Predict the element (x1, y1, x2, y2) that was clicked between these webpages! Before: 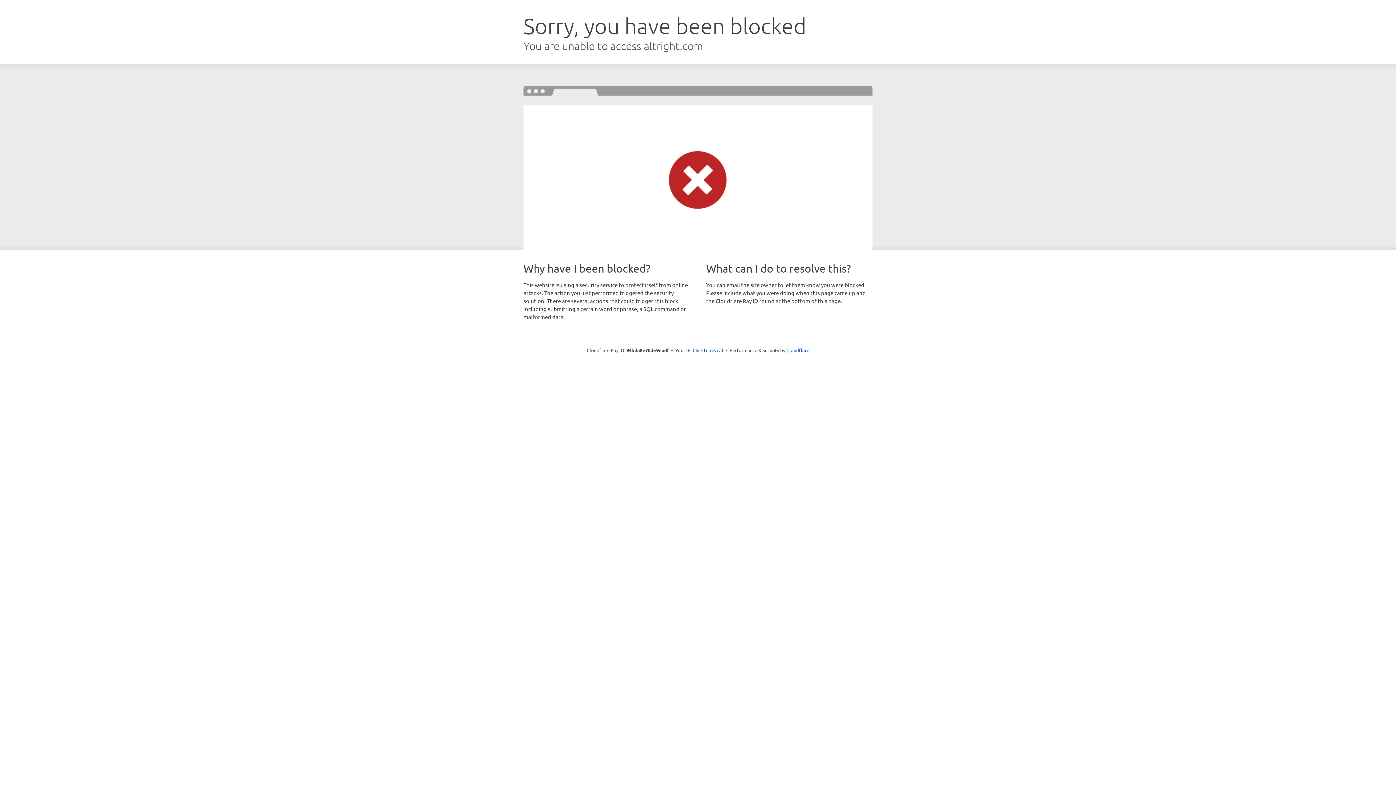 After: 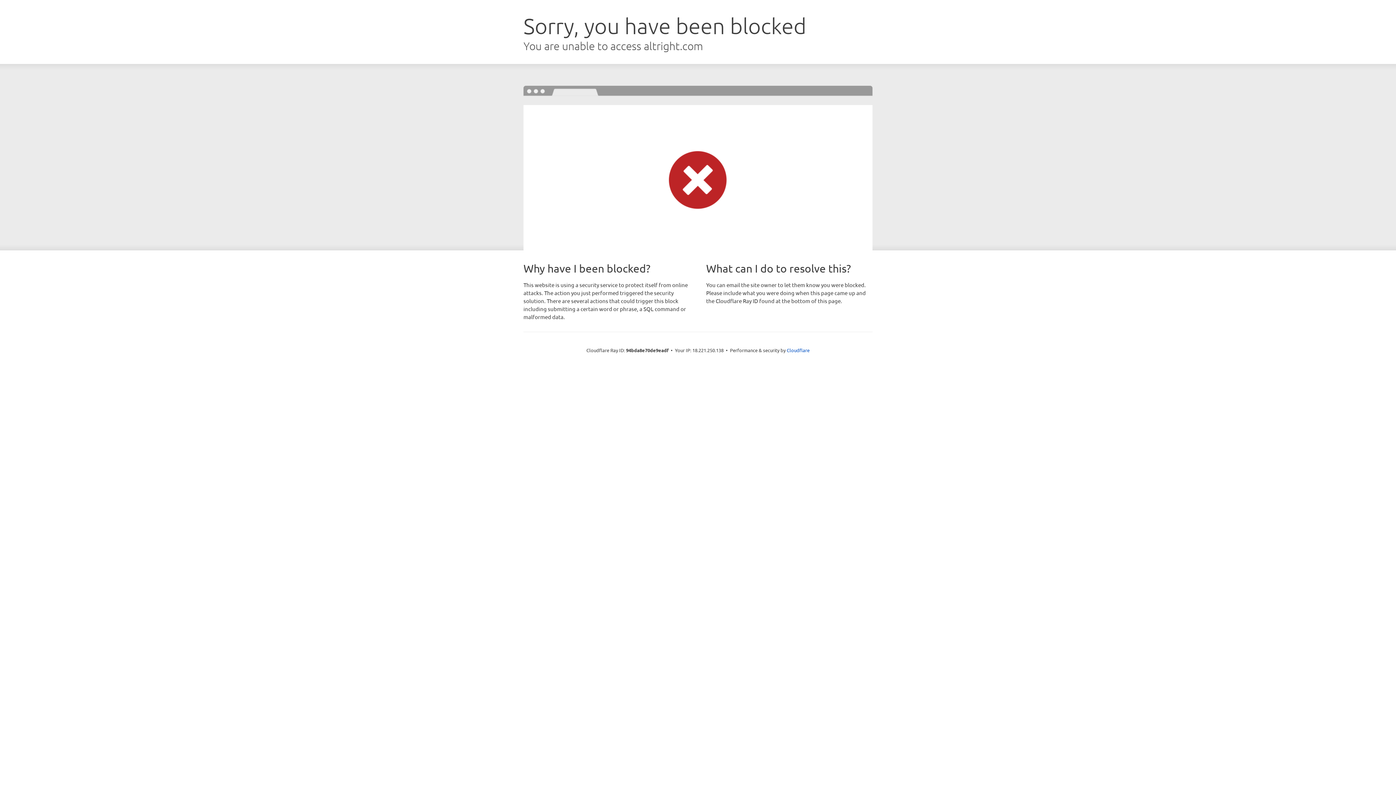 Action: label: Click to reveal bbox: (692, 346, 723, 353)